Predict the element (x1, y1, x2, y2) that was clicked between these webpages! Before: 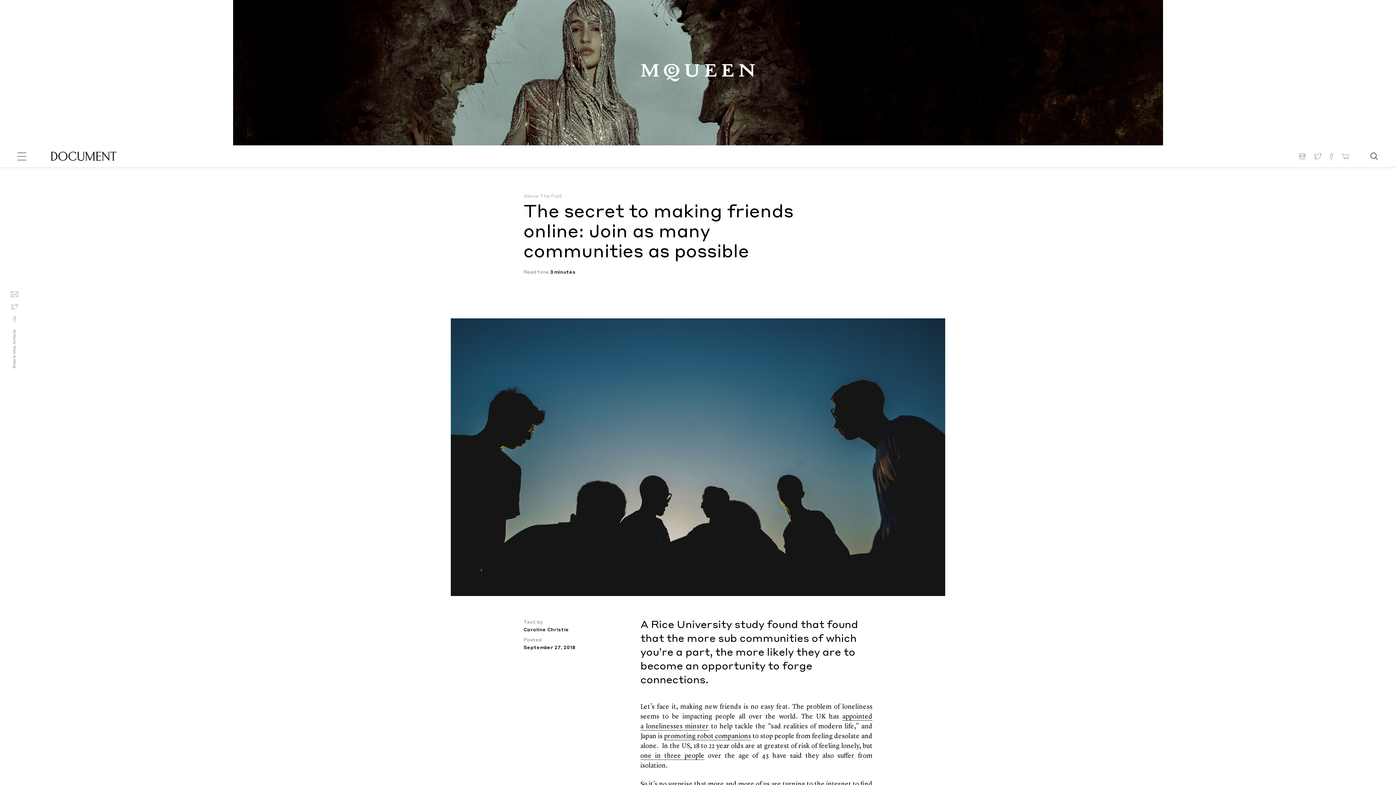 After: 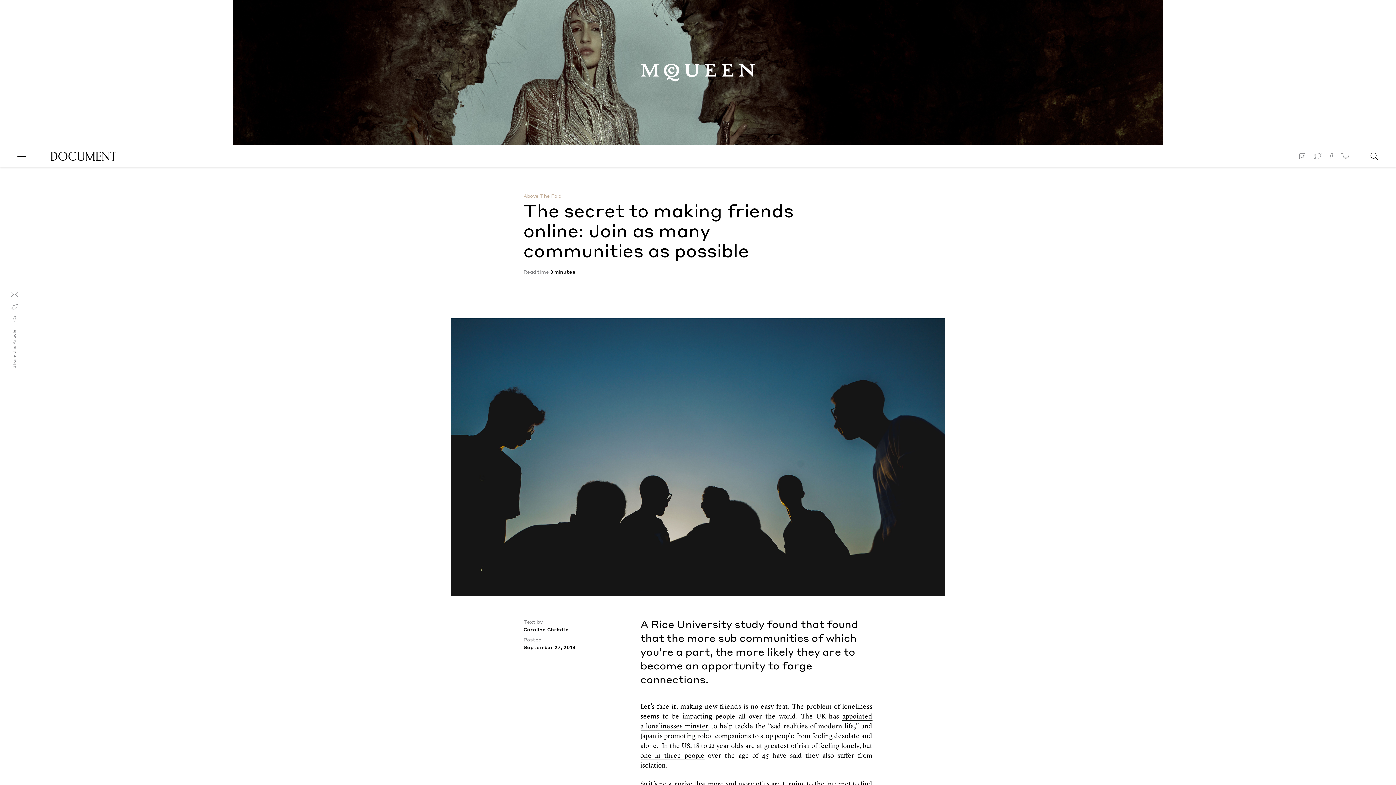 Action: bbox: (664, 733, 751, 740) label: promoting robot companions